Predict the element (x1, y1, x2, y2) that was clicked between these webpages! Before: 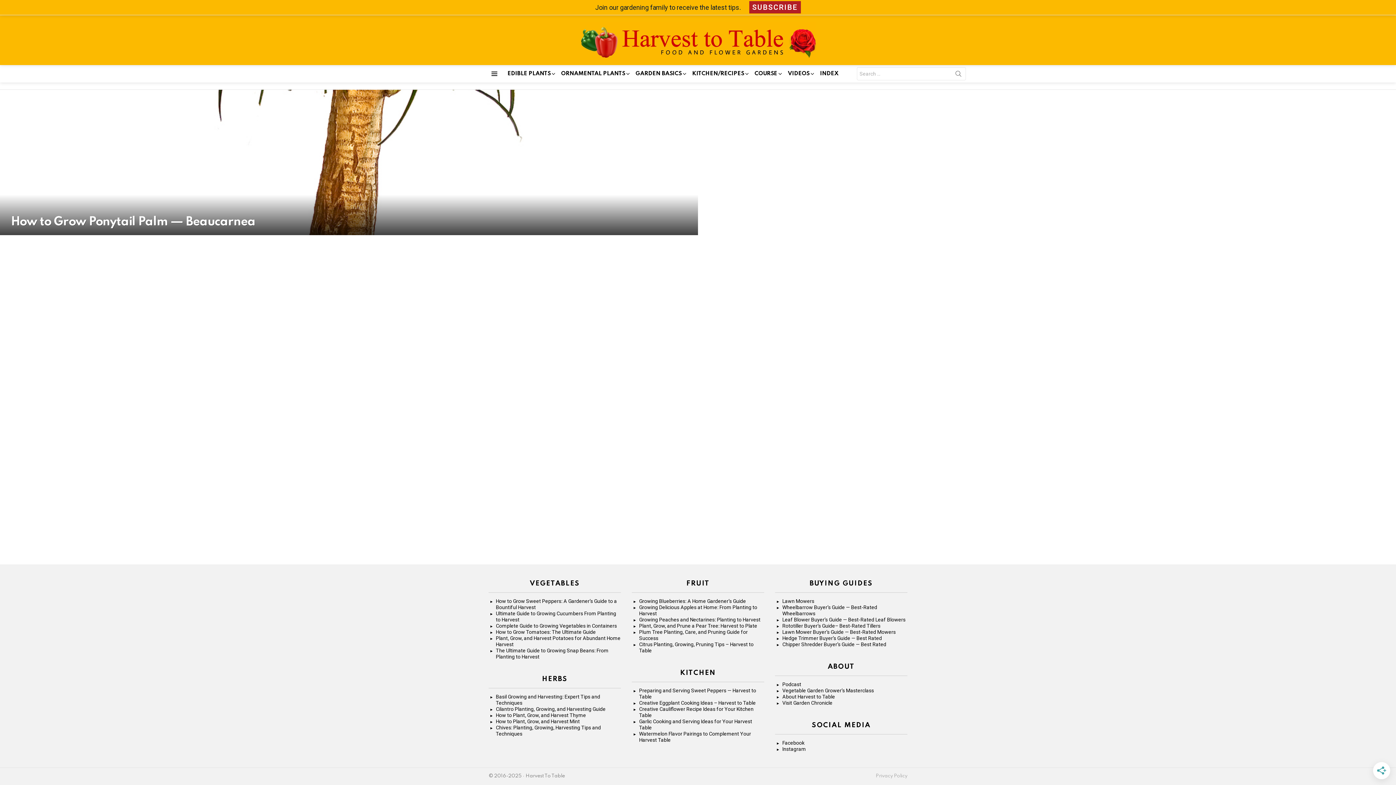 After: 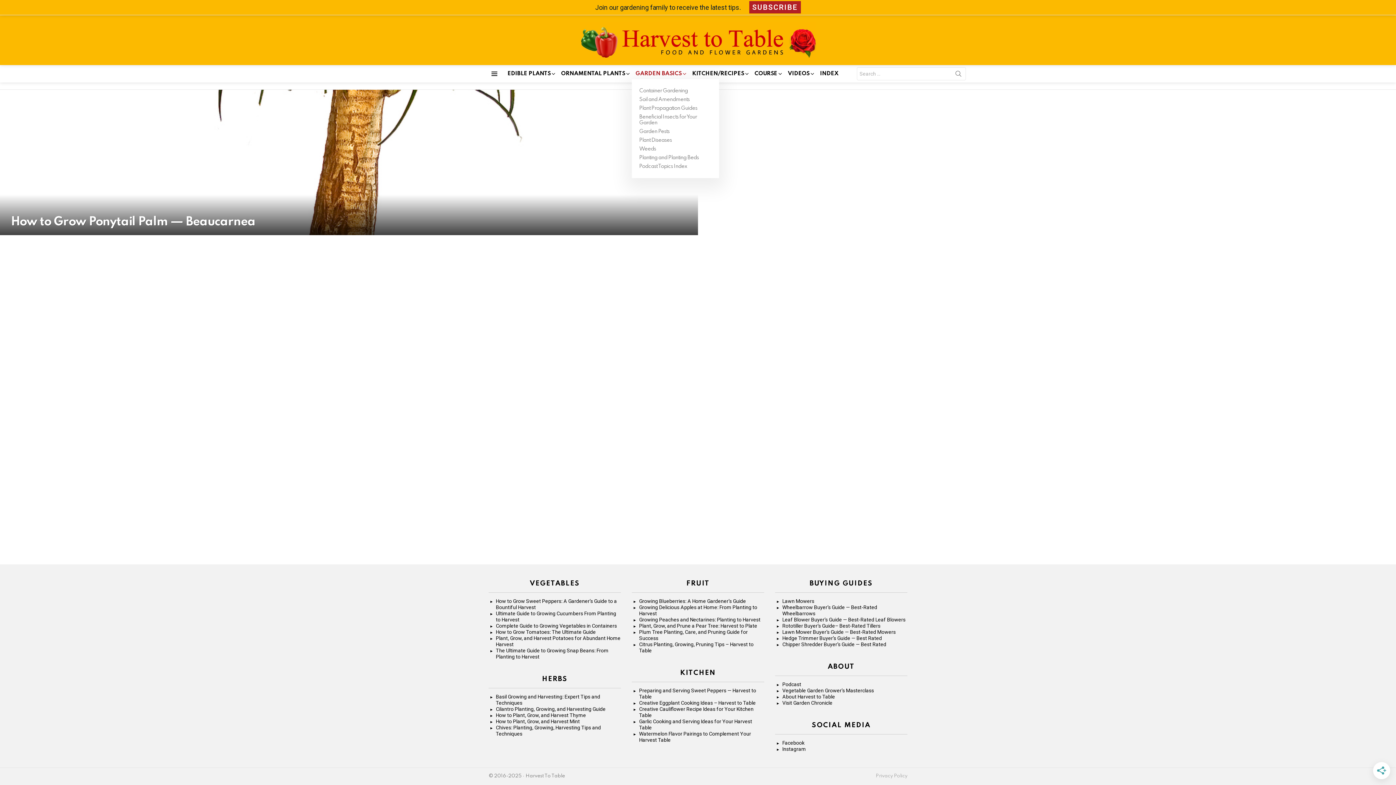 Action: bbox: (632, 68, 687, 79) label: GARDEN BASICS